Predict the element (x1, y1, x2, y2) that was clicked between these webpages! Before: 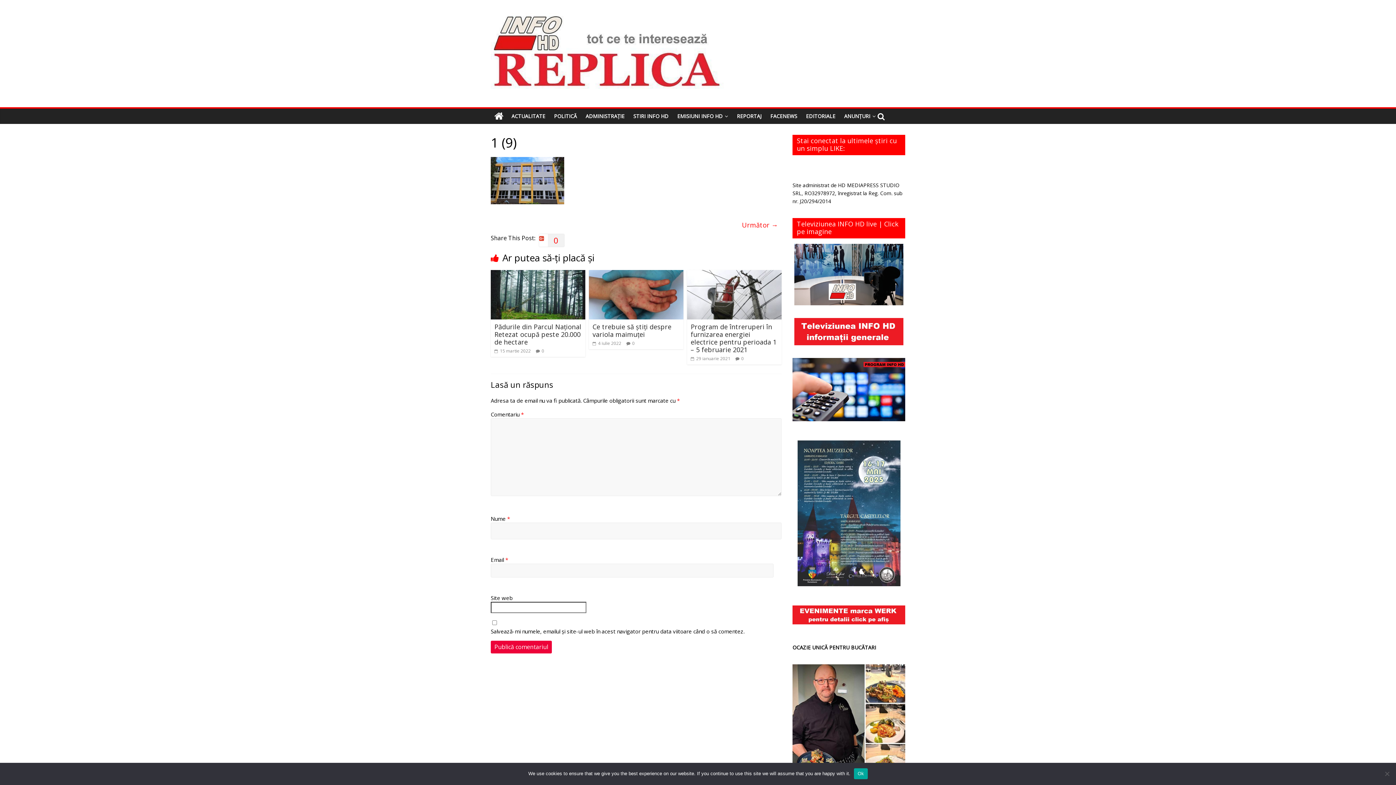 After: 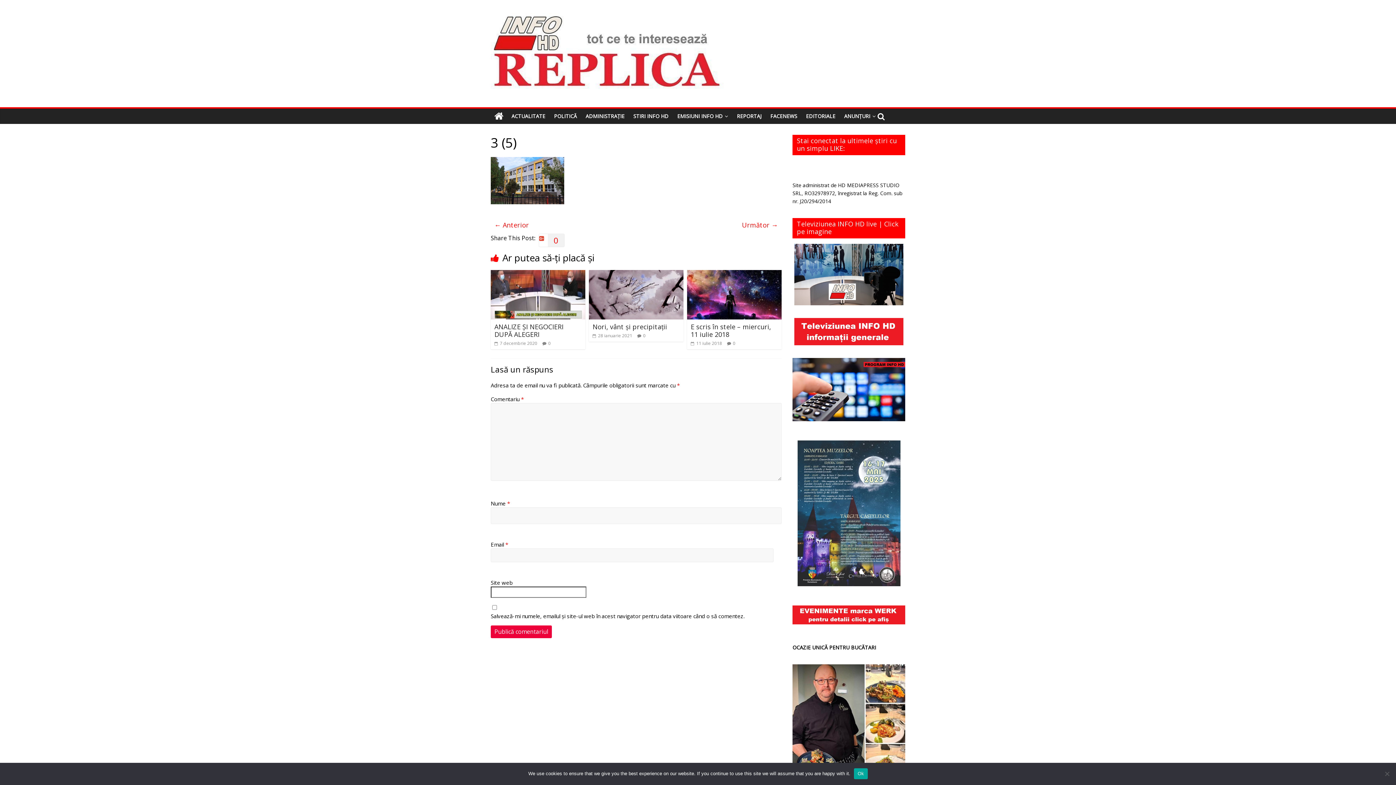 Action: bbox: (742, 218, 778, 231) label: Următor →